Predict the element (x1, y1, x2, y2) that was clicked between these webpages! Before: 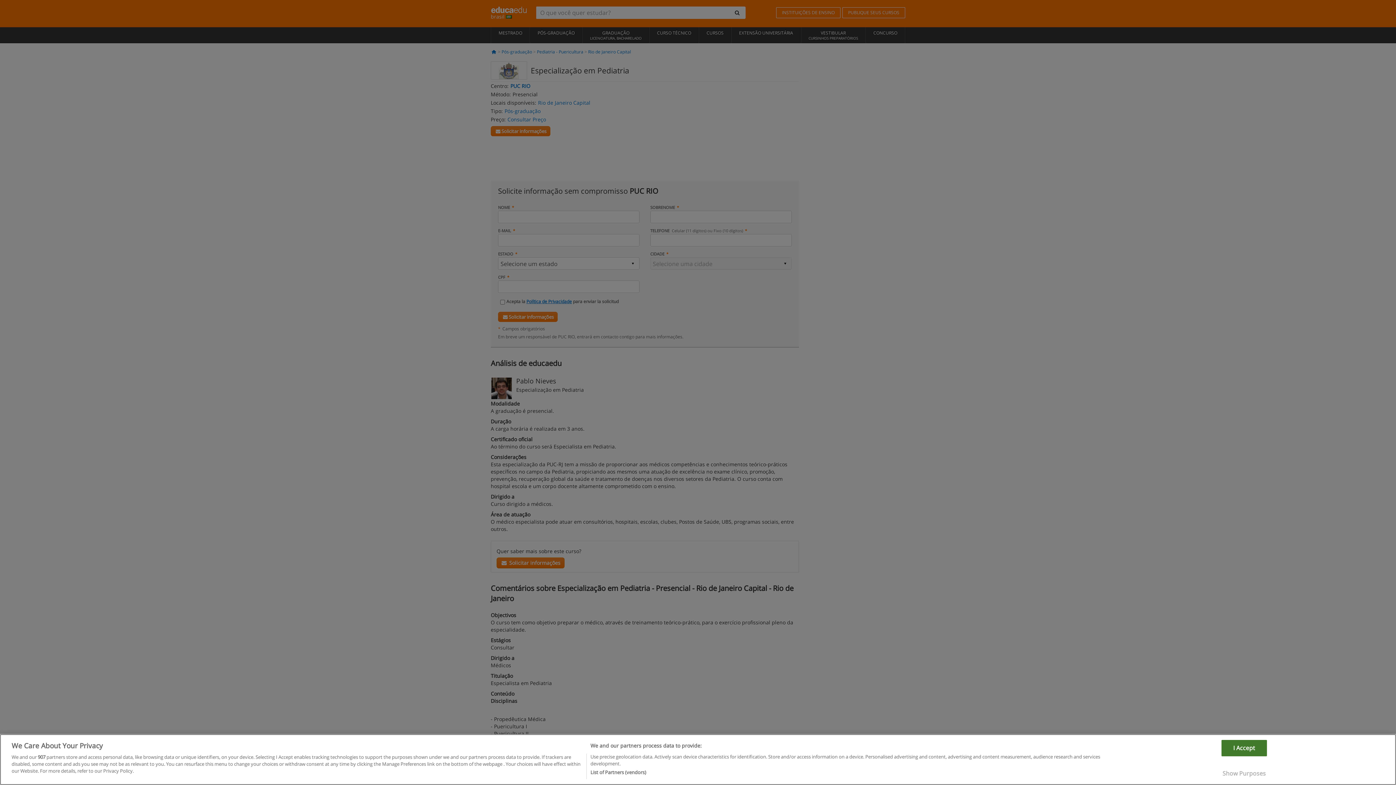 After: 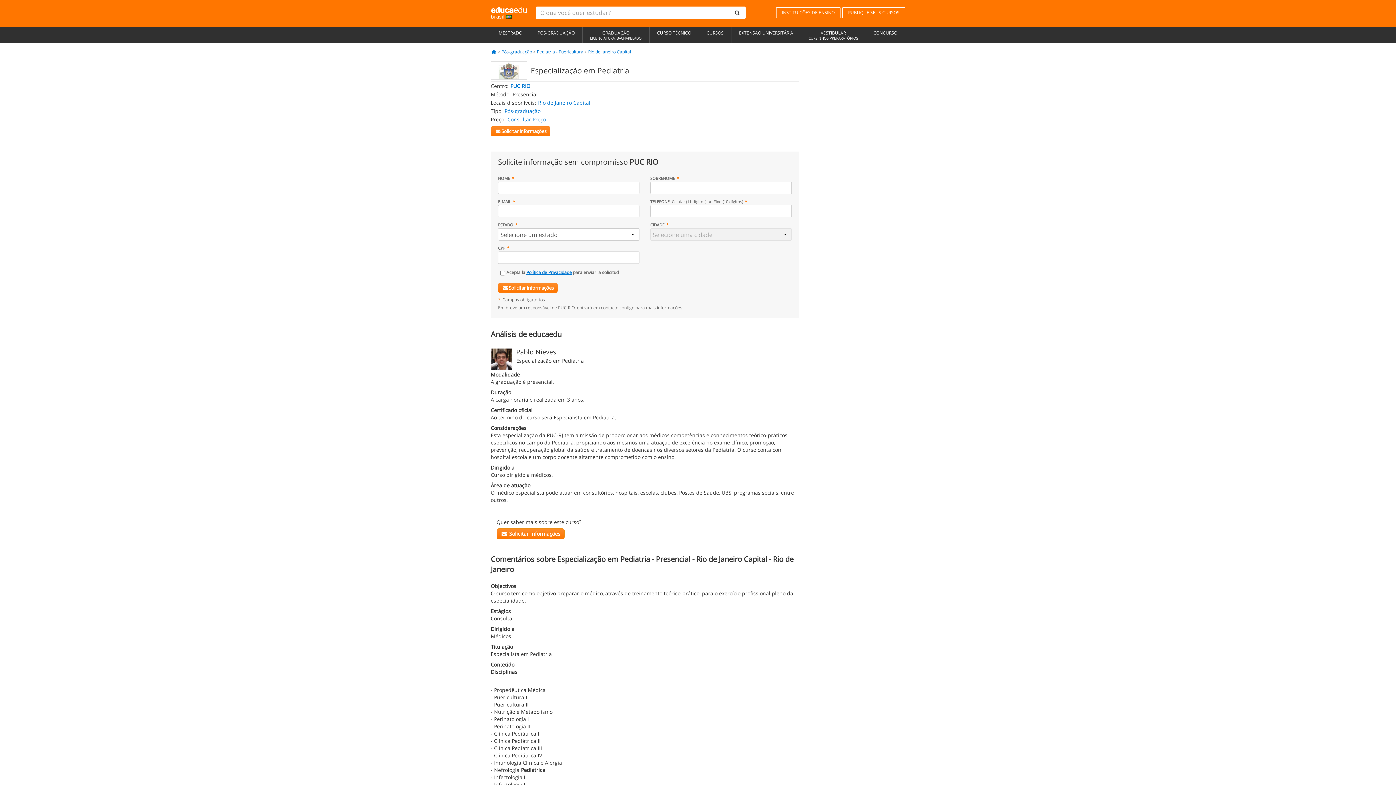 Action: bbox: (1221, 740, 1267, 756) label: I Accept